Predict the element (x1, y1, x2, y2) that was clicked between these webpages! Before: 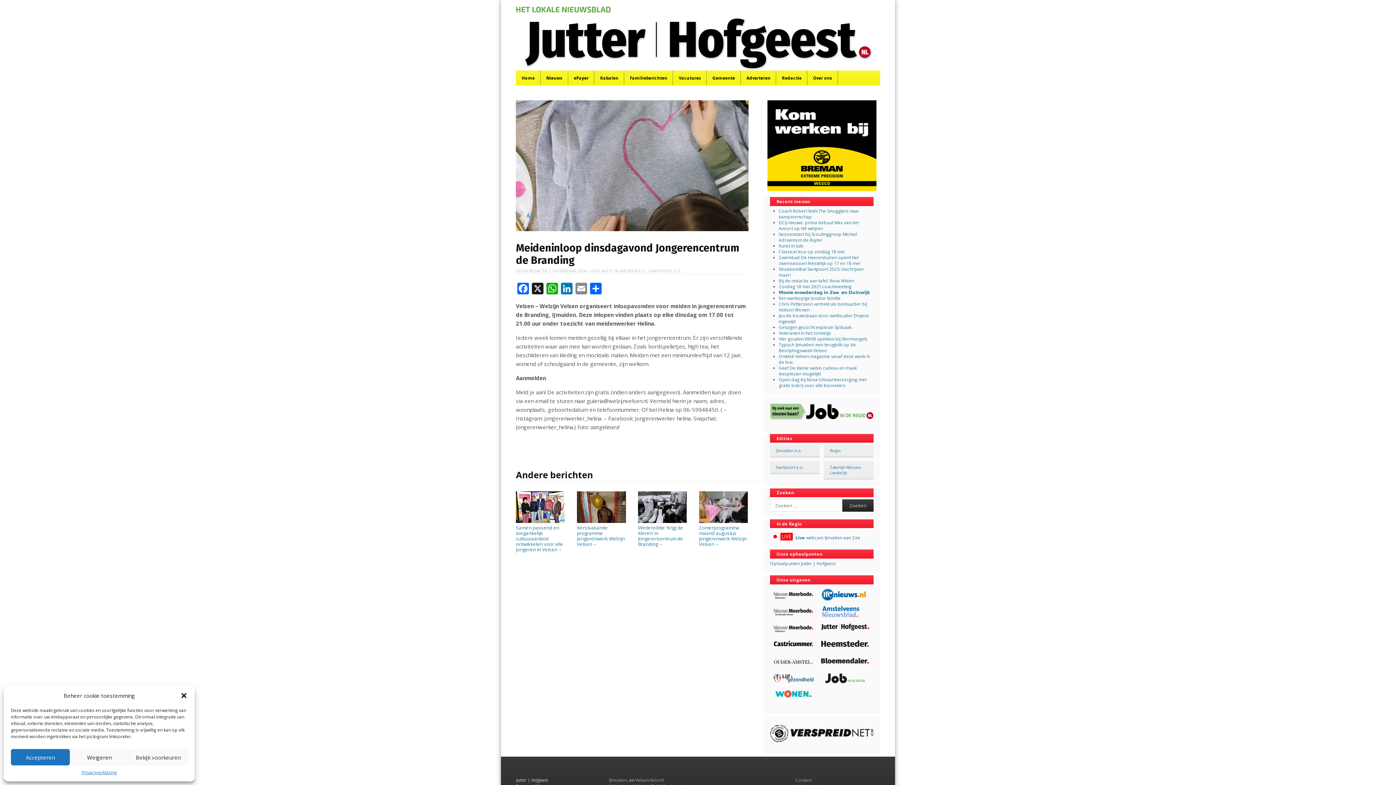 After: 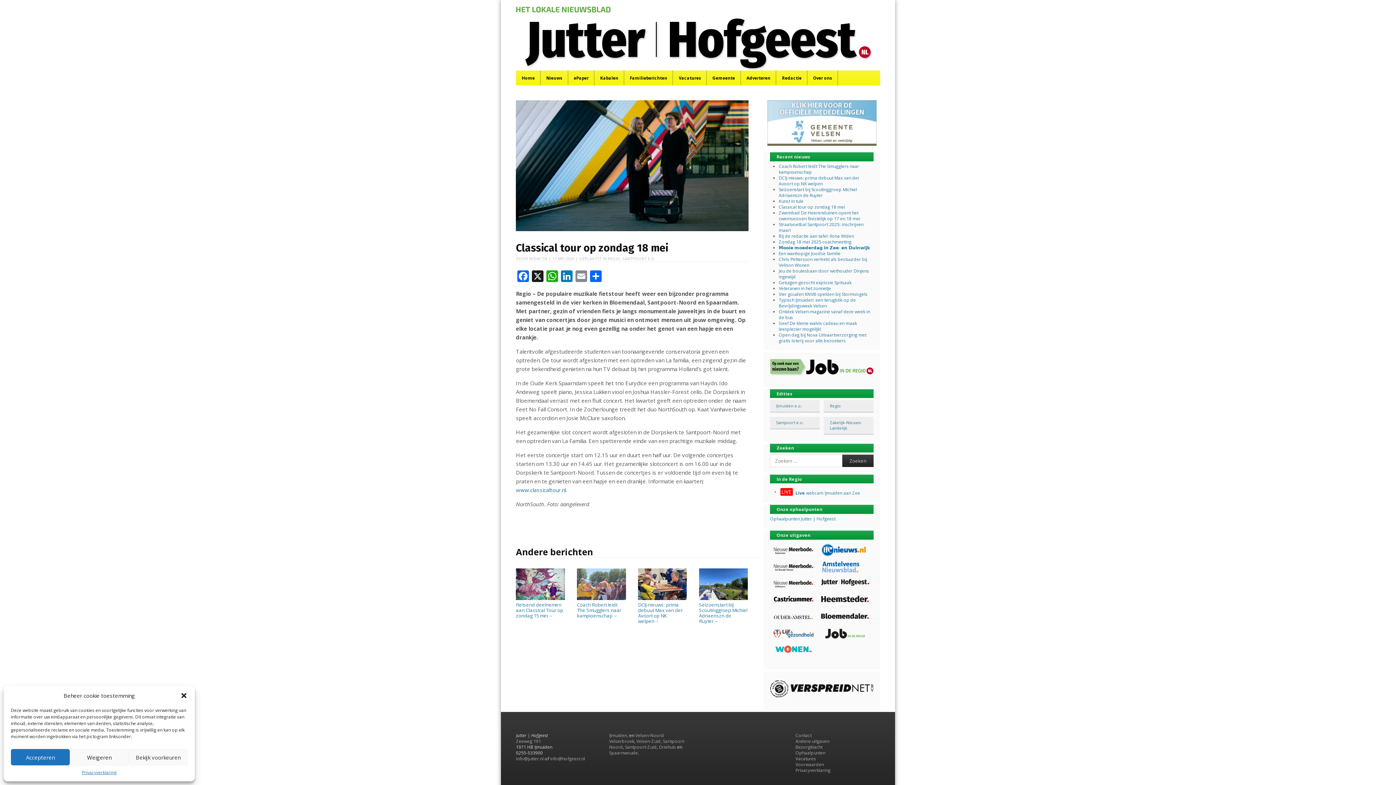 Action: bbox: (779, 248, 845, 254) label: Classical tour op zondag 18 mei